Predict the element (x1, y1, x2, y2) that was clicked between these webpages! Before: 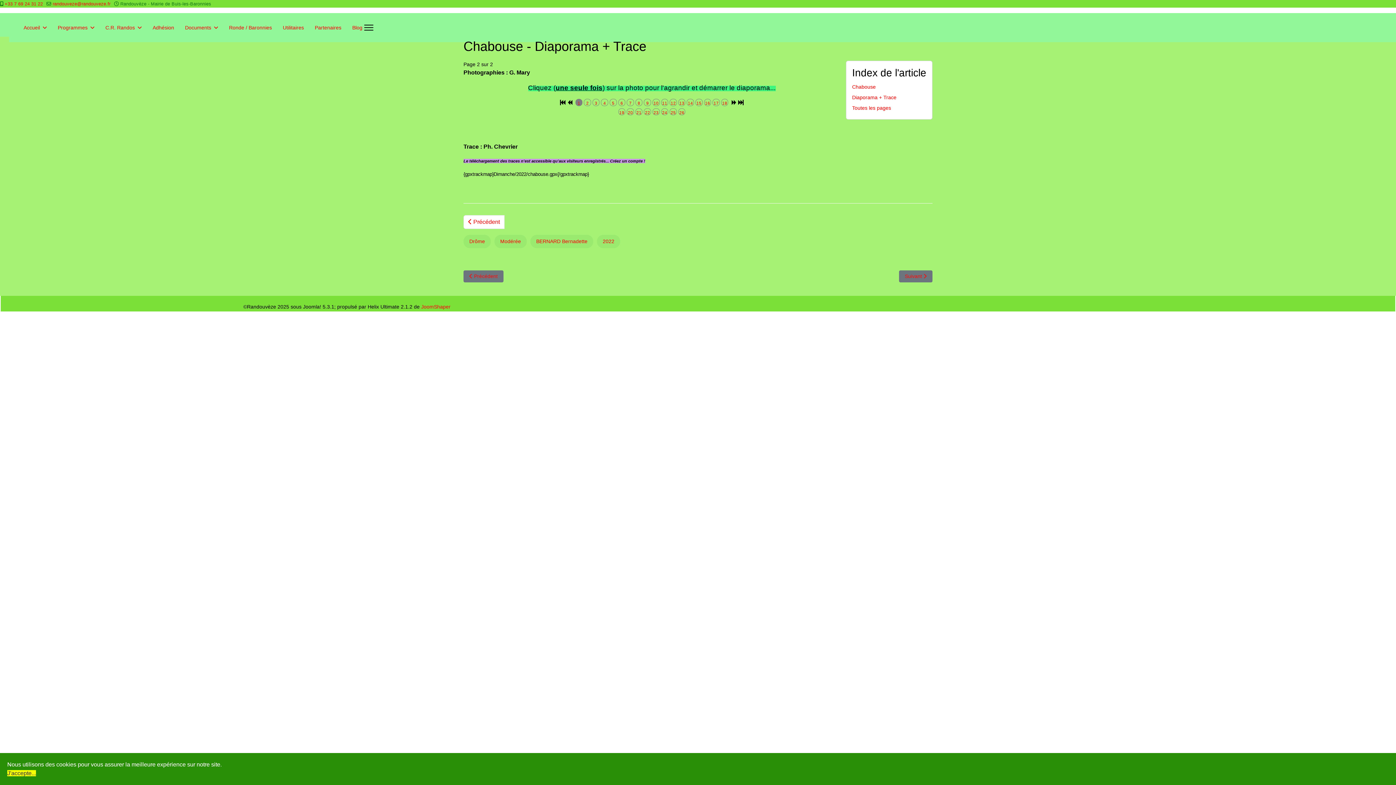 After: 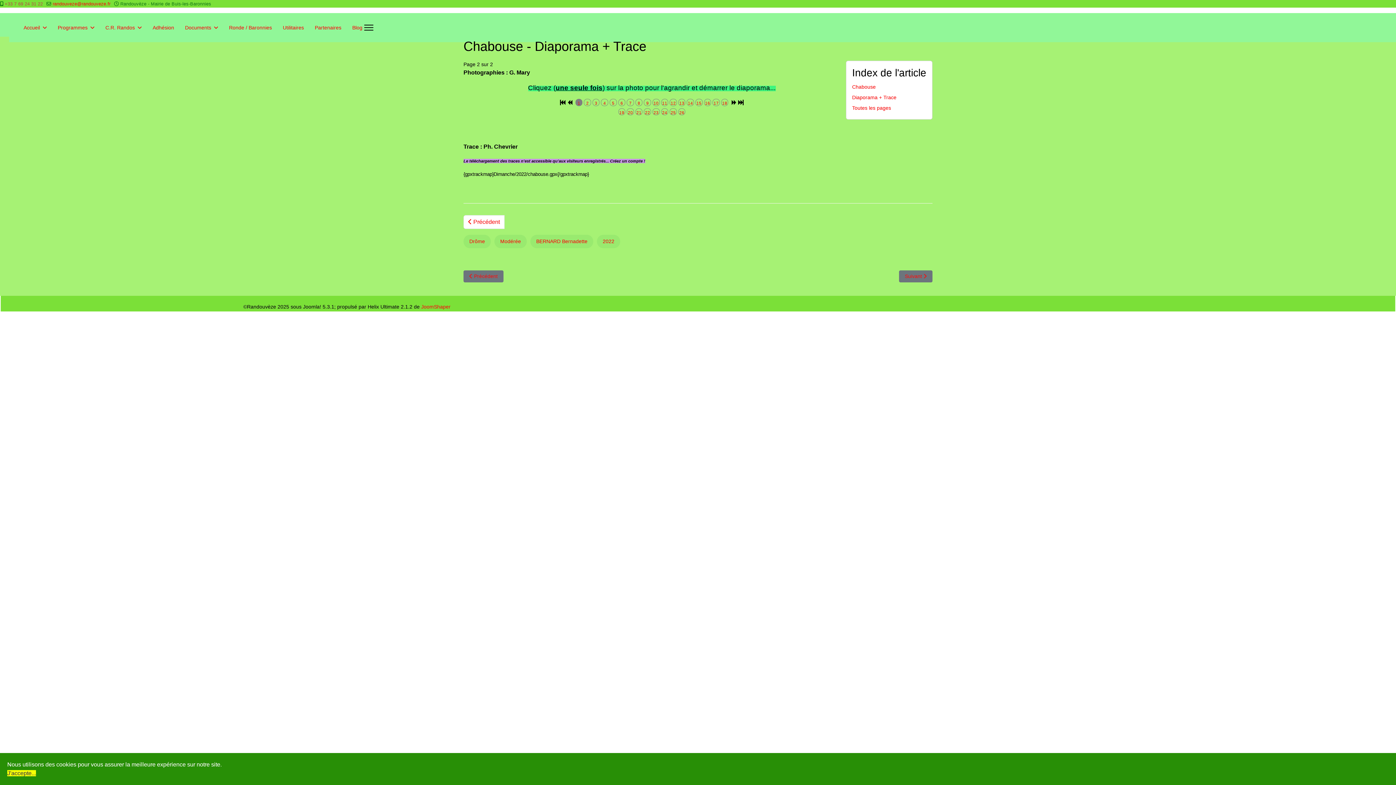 Action: bbox: (4, 1, 42, 6) label: +33 7 69 24 31 22